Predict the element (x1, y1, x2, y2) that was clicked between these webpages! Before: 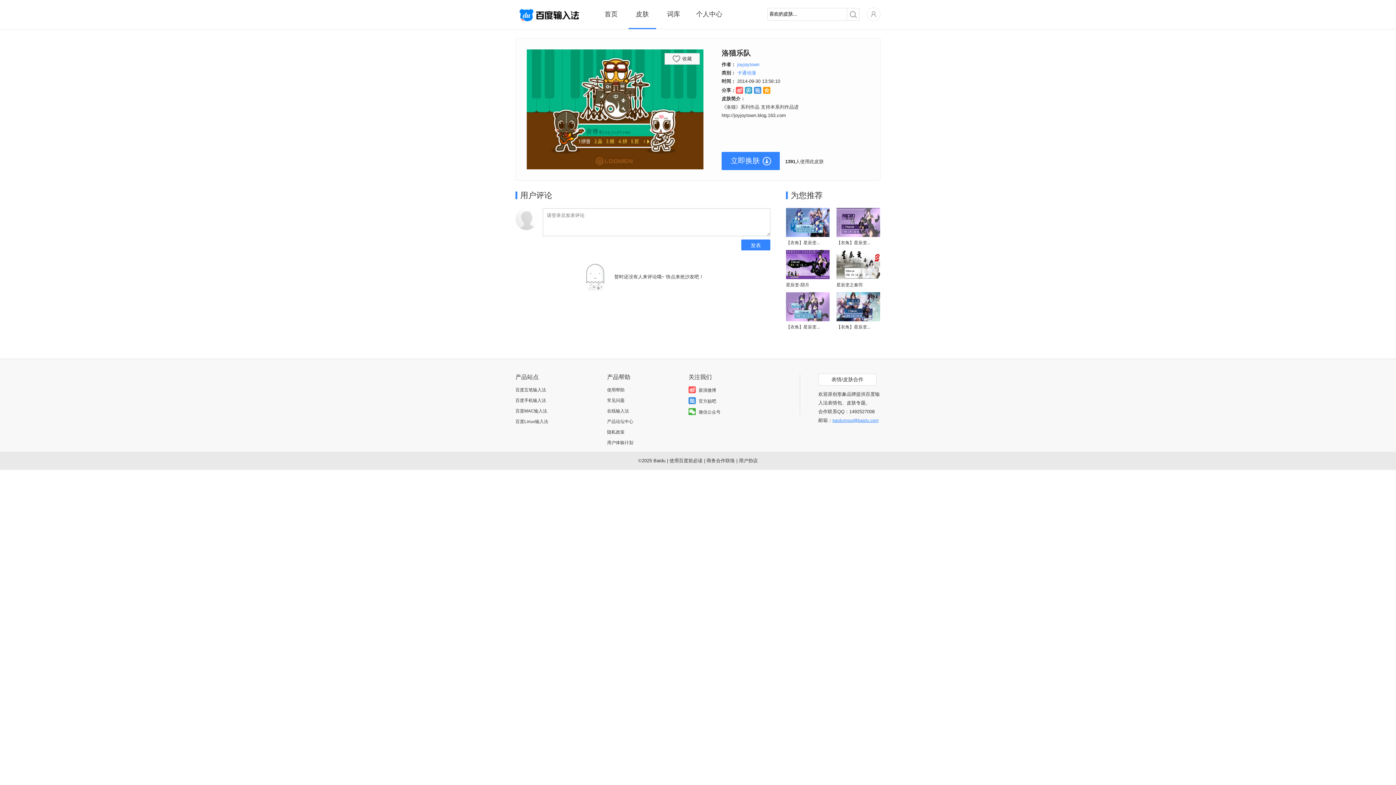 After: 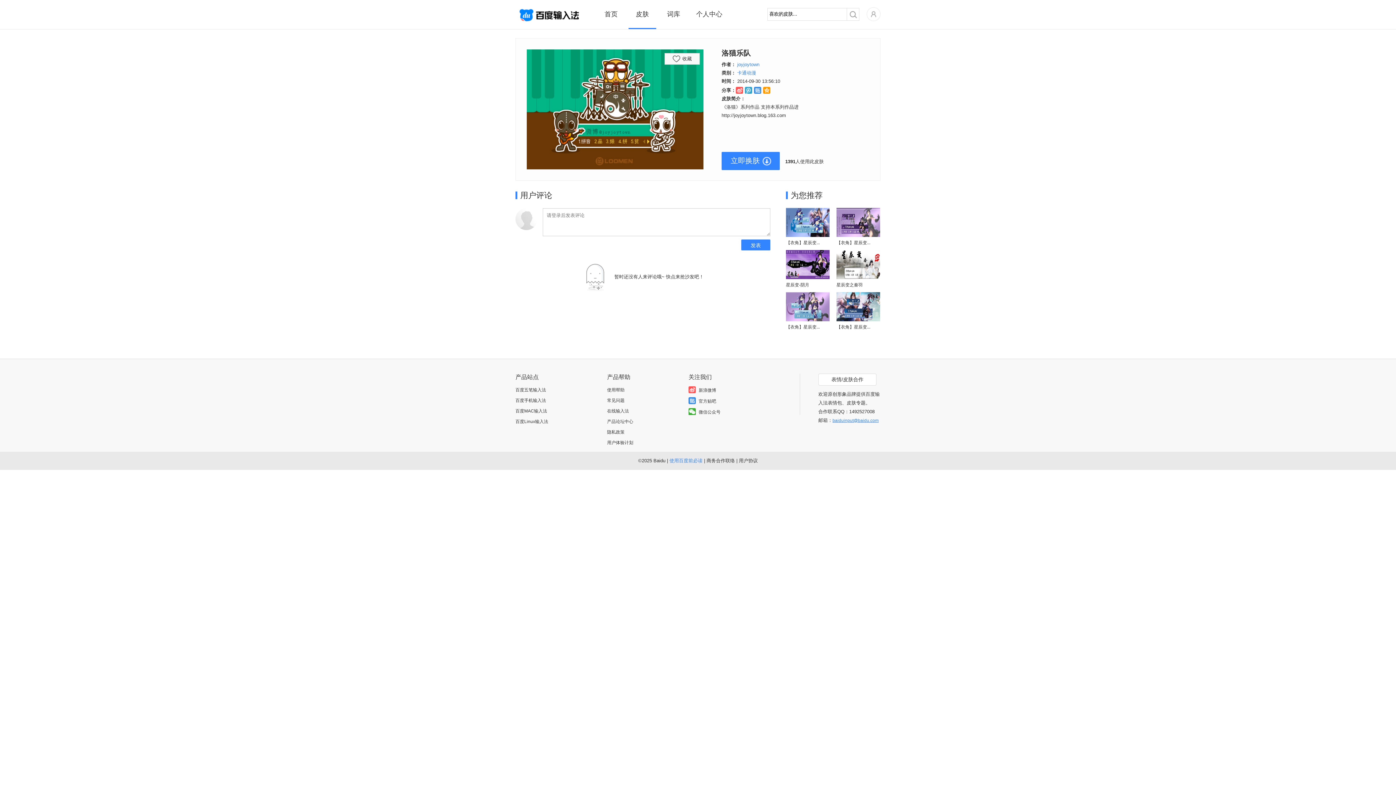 Action: label: 使用百度前必读 bbox: (669, 458, 702, 463)